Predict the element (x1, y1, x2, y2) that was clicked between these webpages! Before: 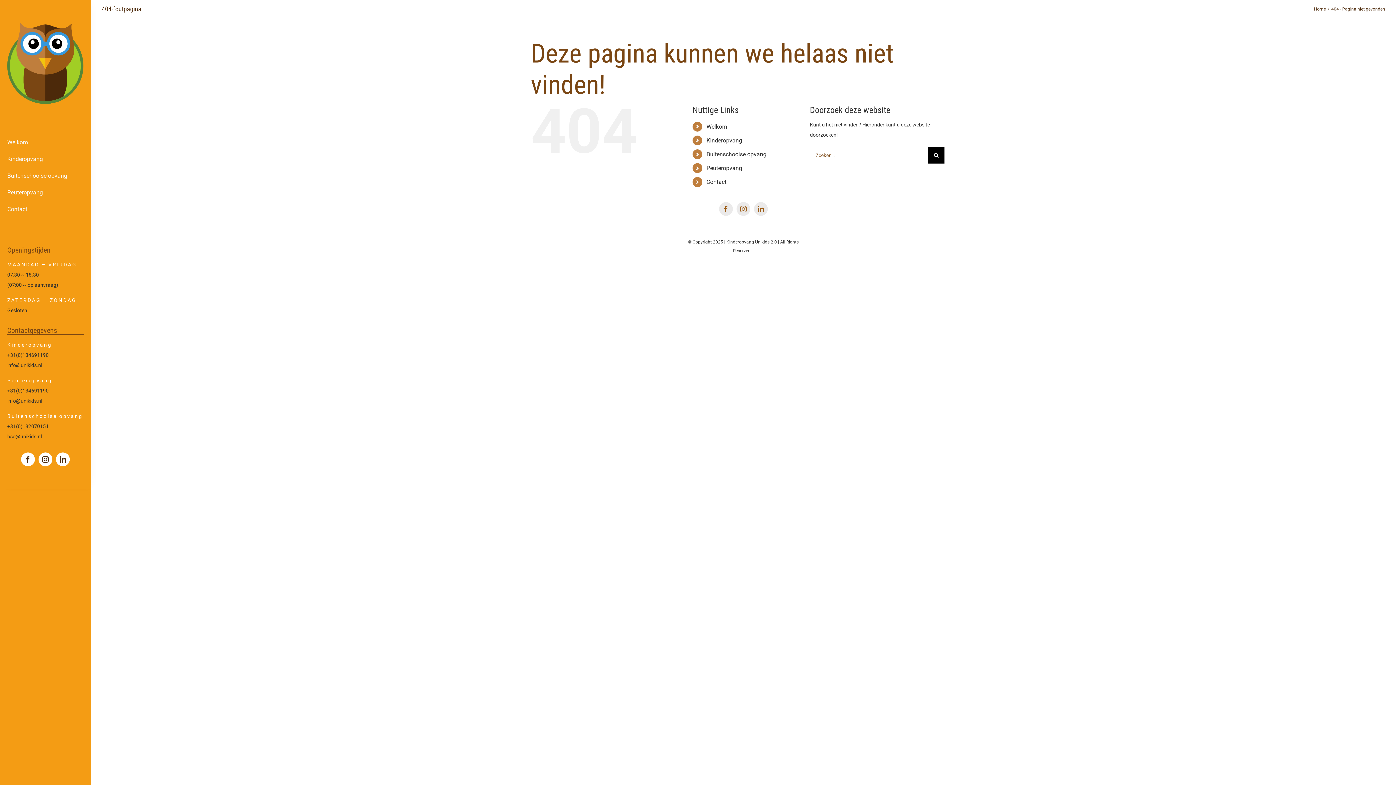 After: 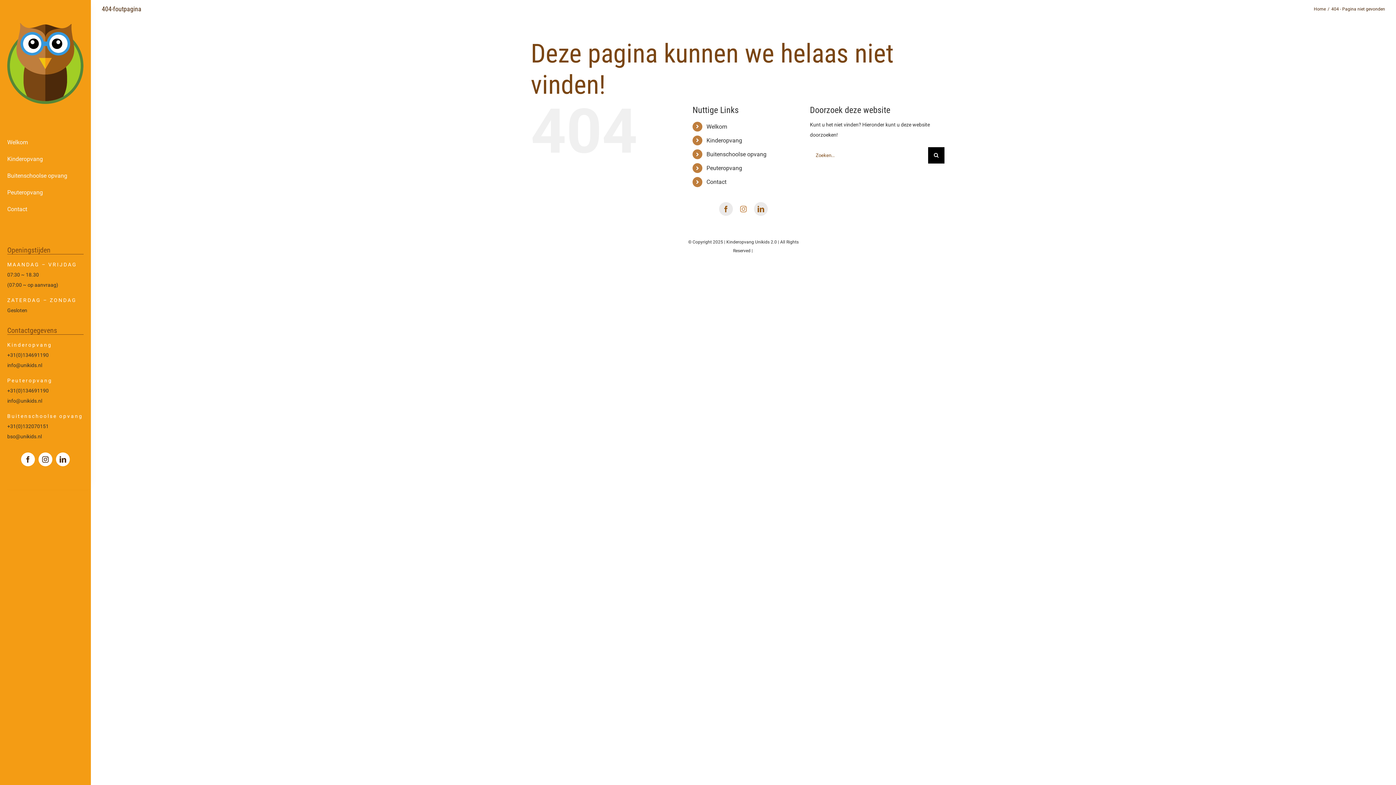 Action: bbox: (736, 202, 750, 215) label: instagram